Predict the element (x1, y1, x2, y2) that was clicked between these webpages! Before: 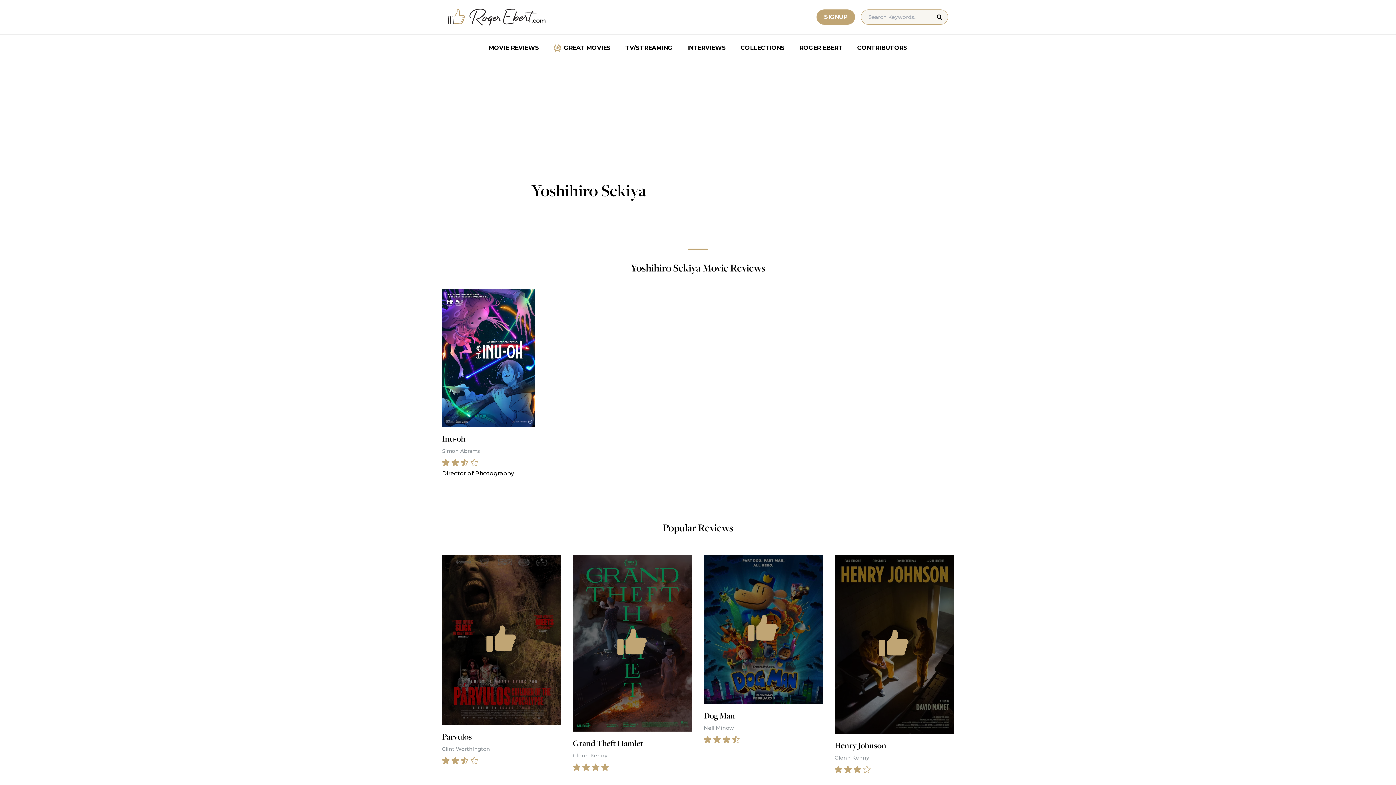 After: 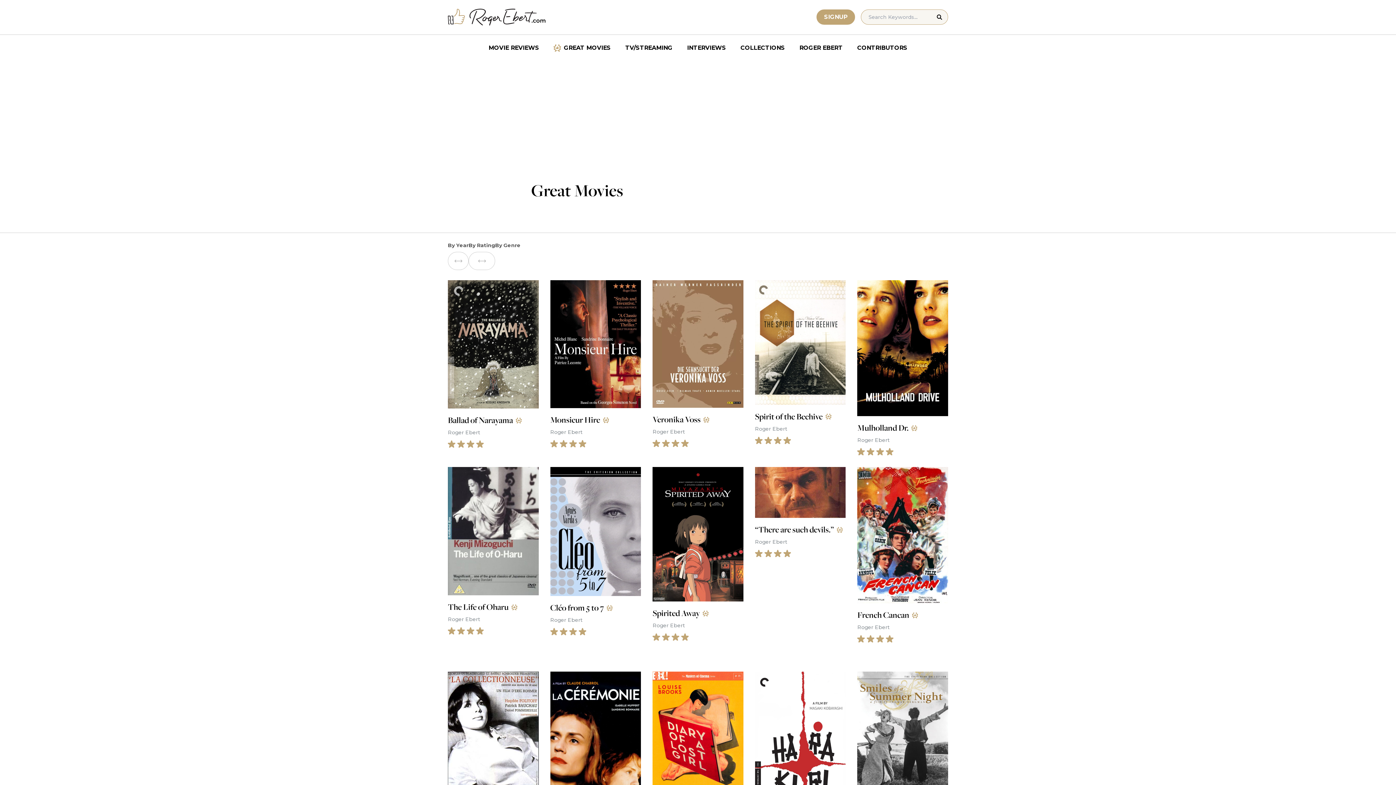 Action: bbox: (546, 40, 618, 55) label: GREAT MOVIES